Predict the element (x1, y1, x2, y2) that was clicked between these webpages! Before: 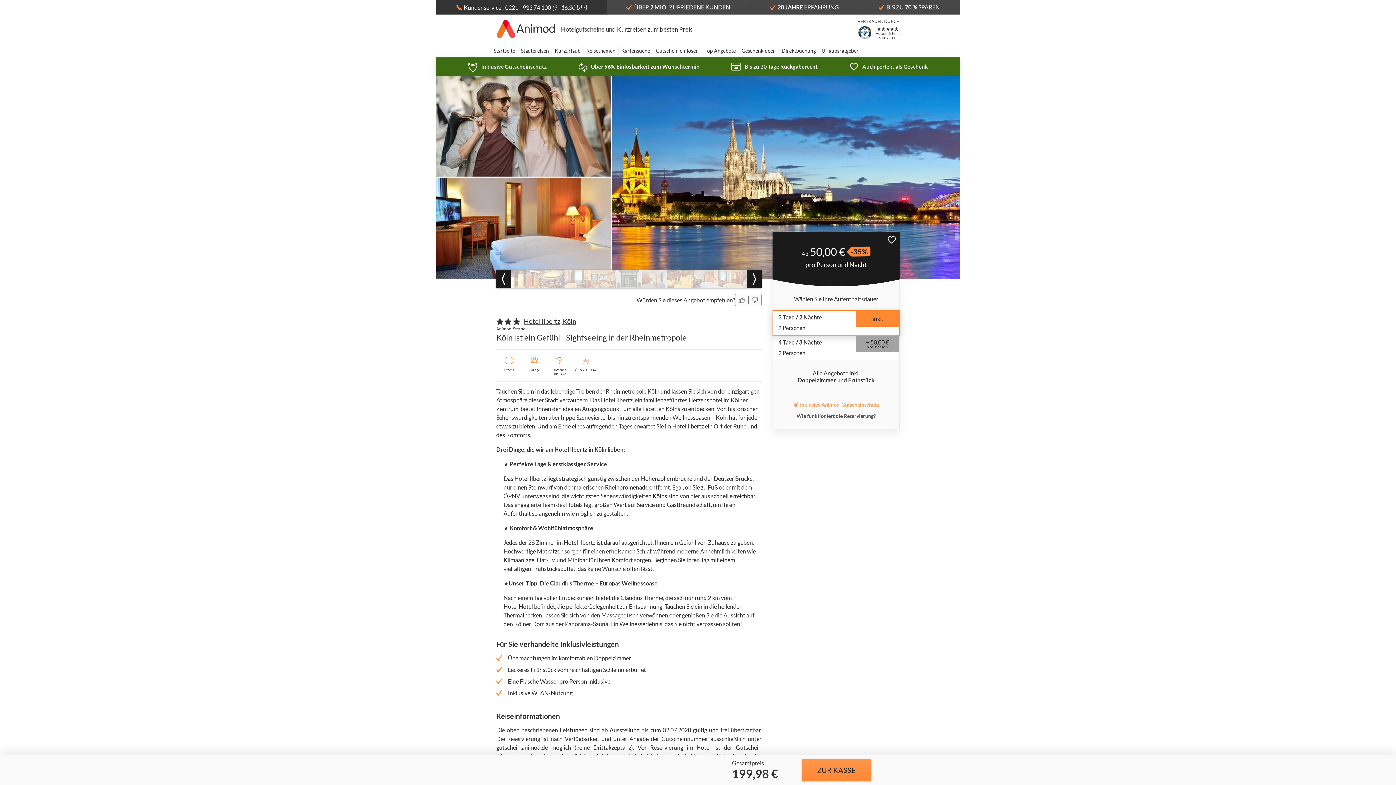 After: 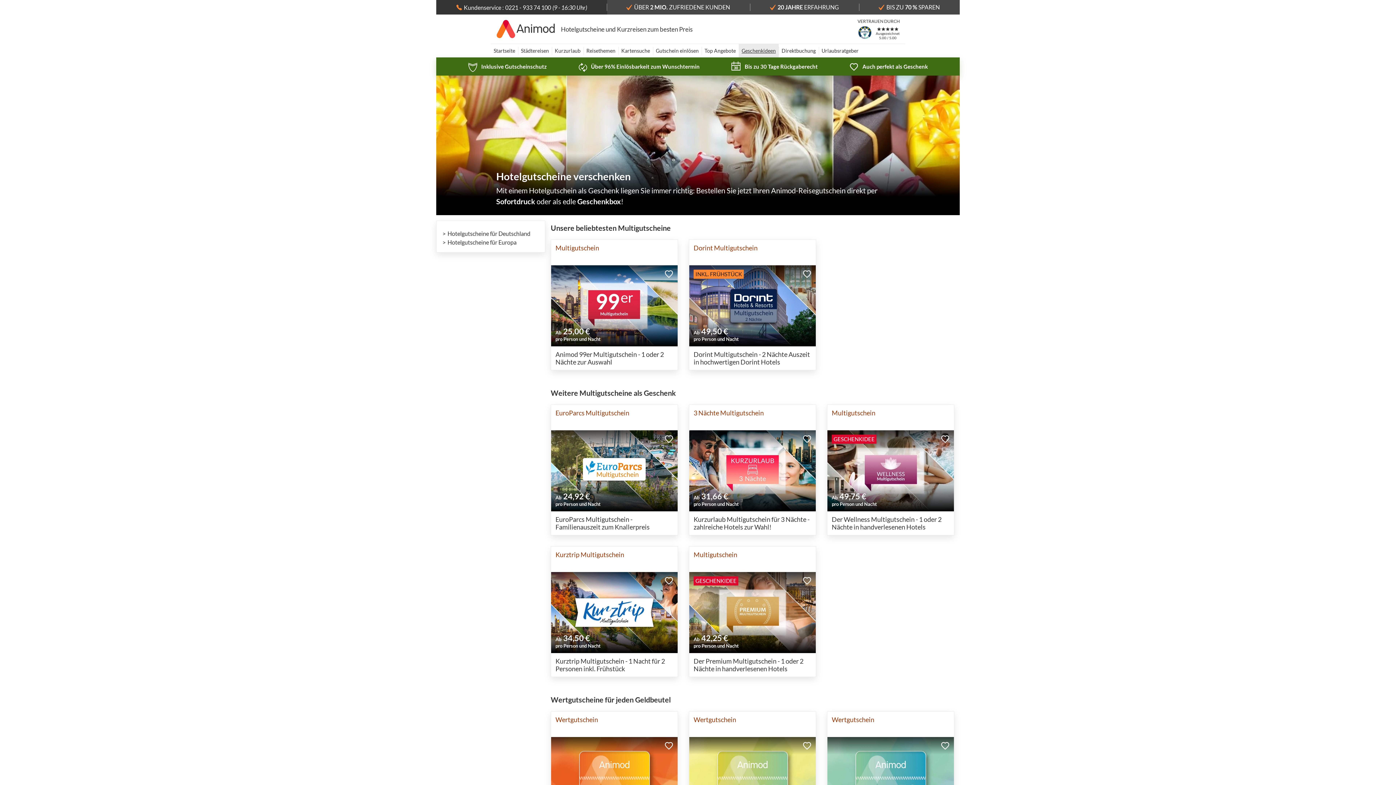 Action: bbox: (738, 44, 778, 57) label: Geschenkideen